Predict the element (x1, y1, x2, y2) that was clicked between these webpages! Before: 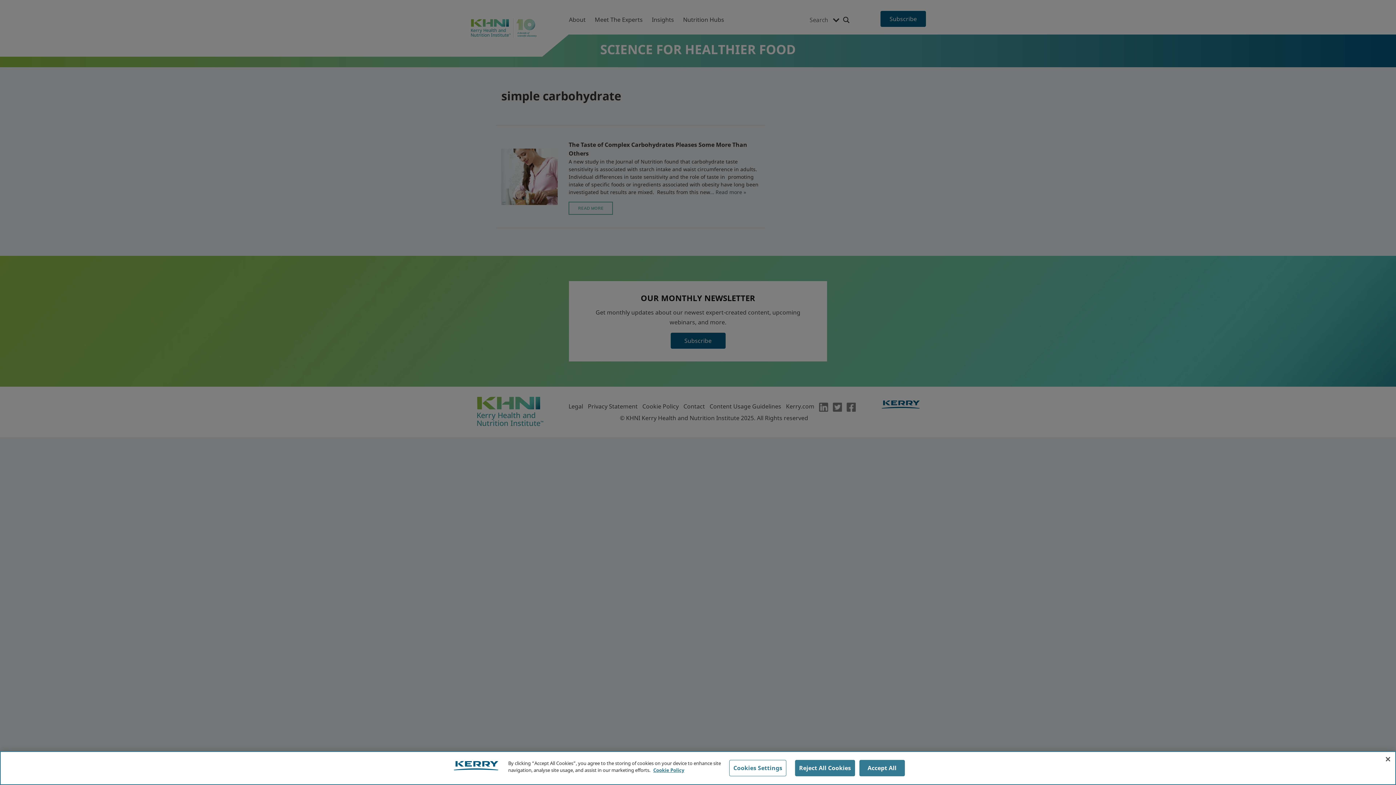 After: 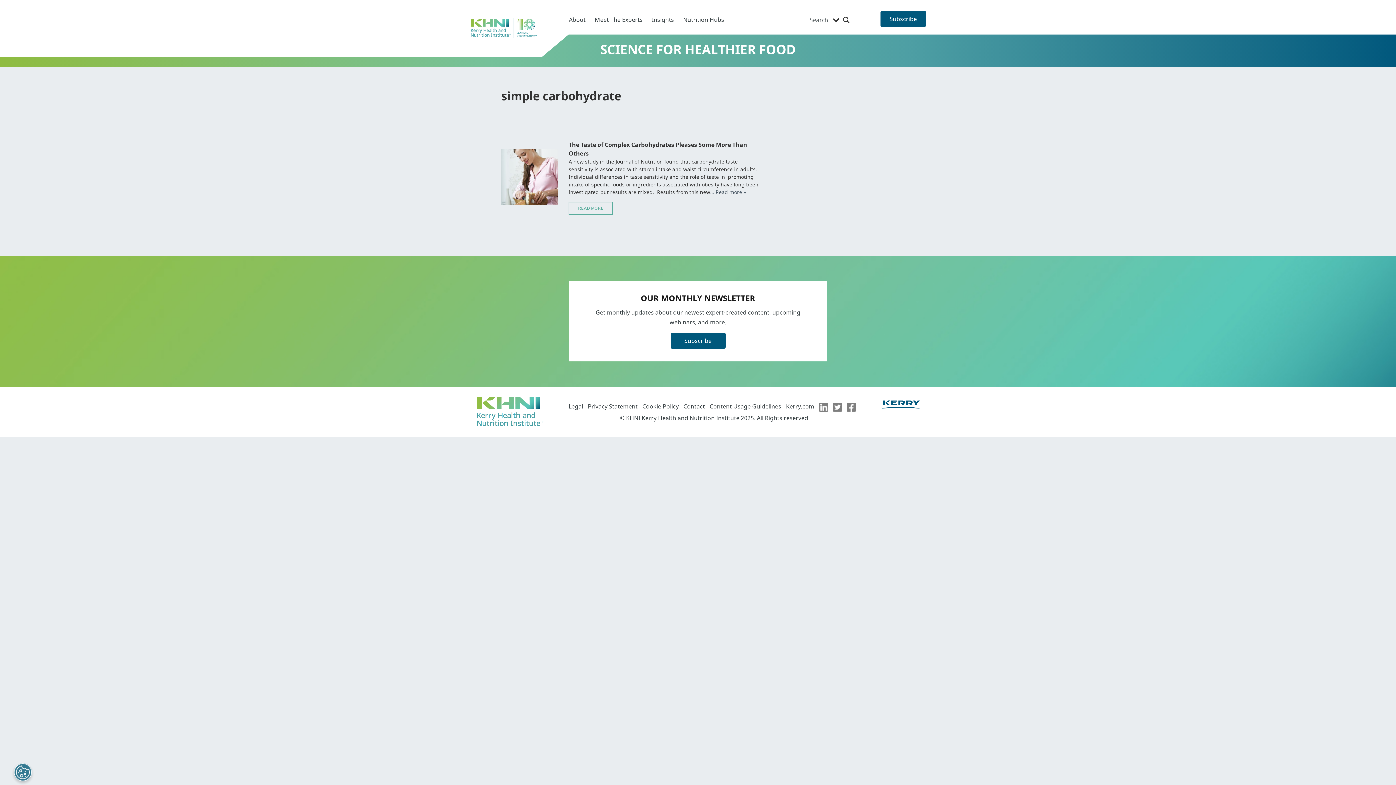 Action: bbox: (1380, 751, 1396, 767) label: Close